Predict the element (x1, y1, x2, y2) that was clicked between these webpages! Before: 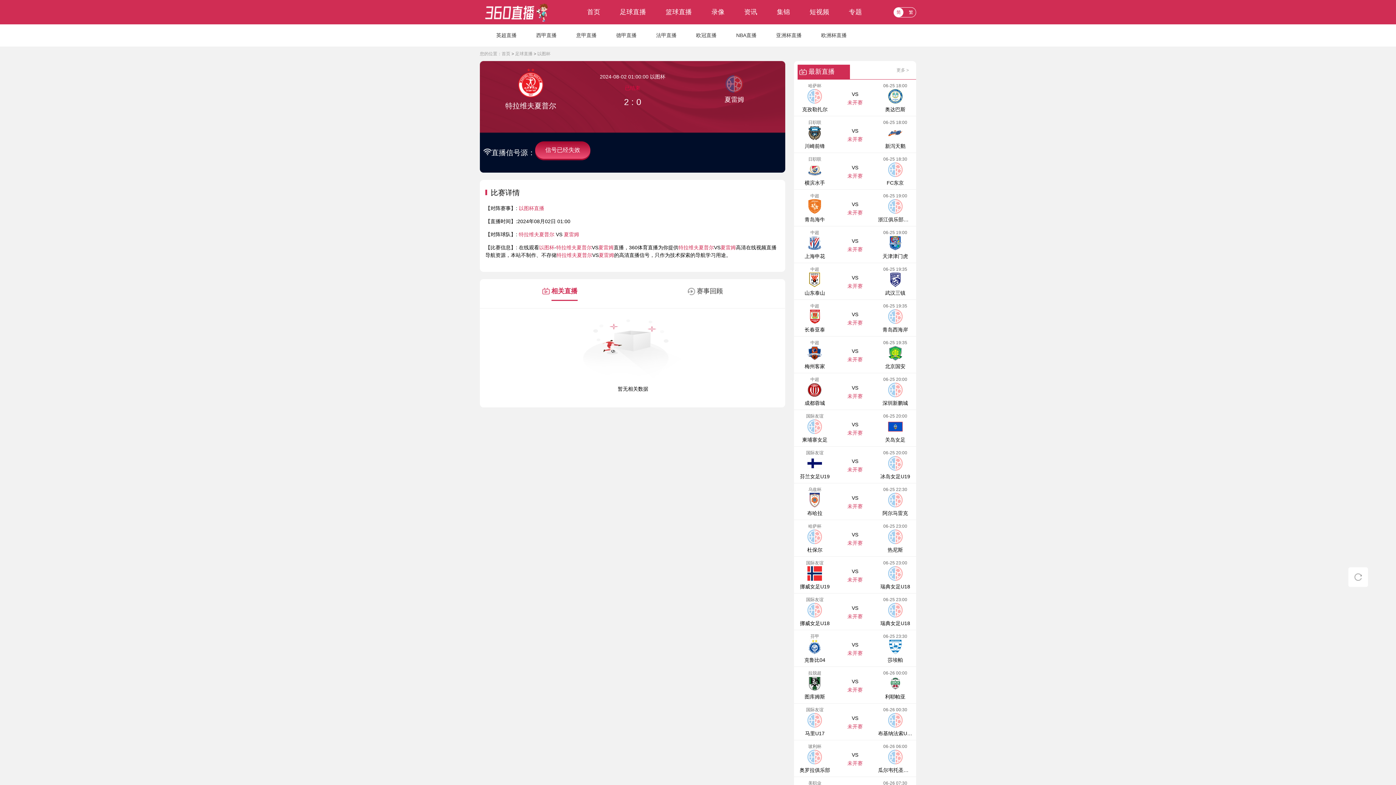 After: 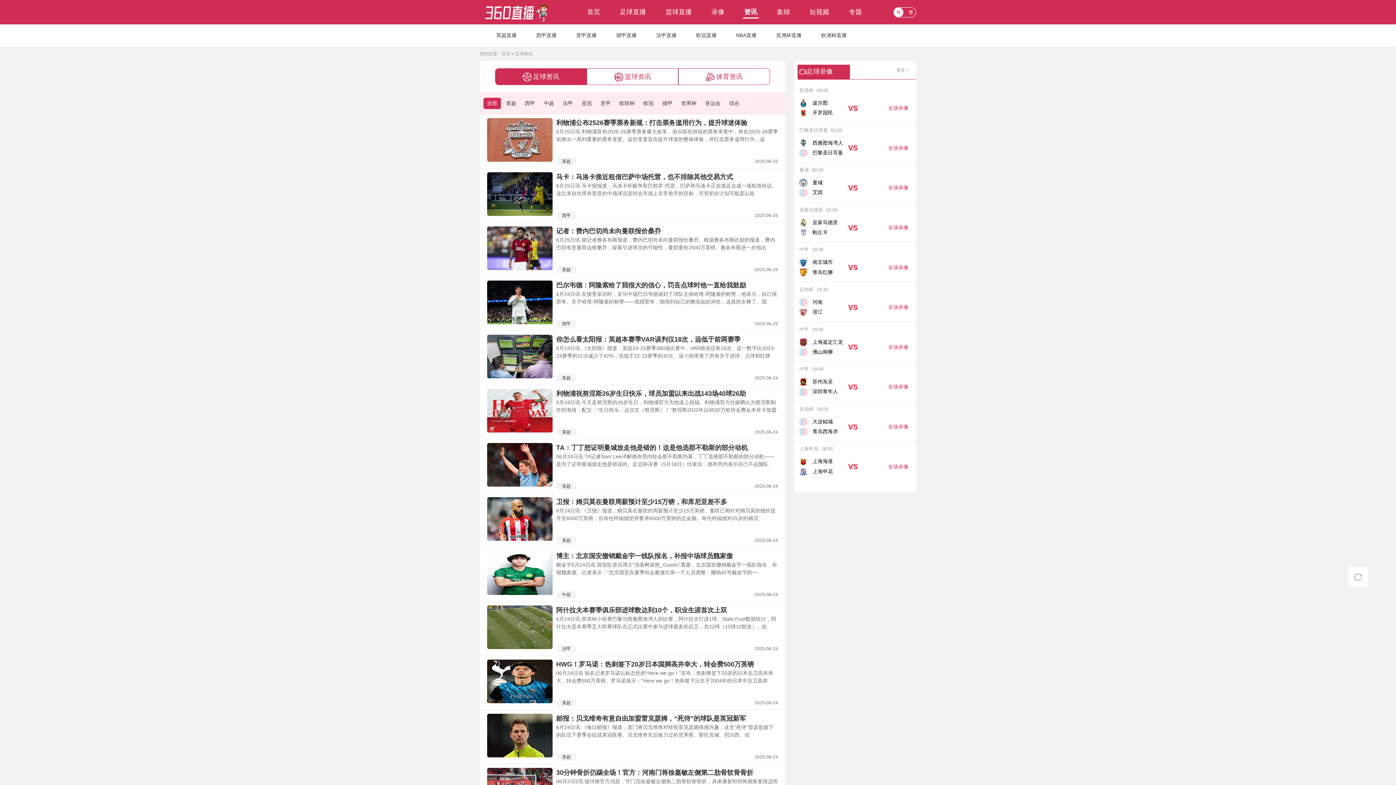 Action: bbox: (735, 7, 766, 17) label: 资讯